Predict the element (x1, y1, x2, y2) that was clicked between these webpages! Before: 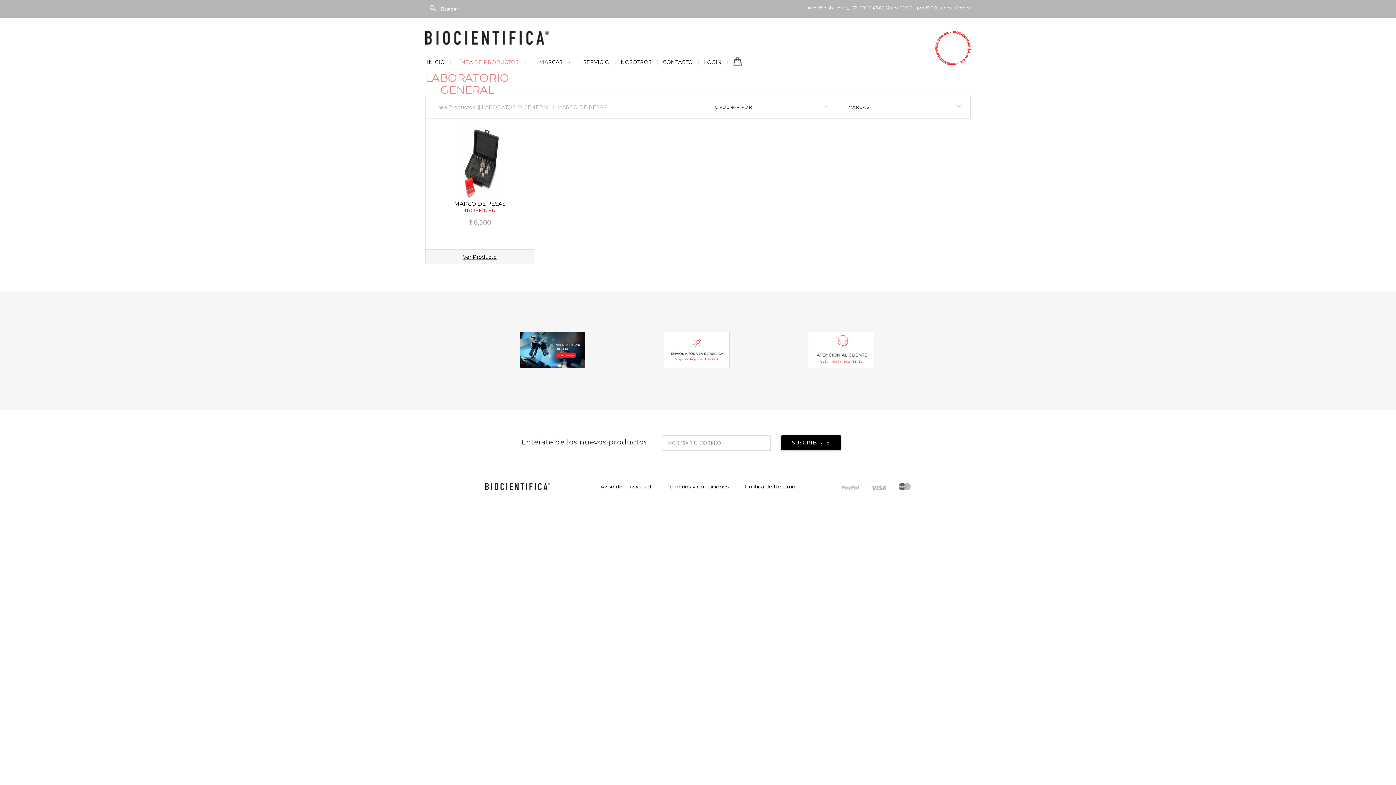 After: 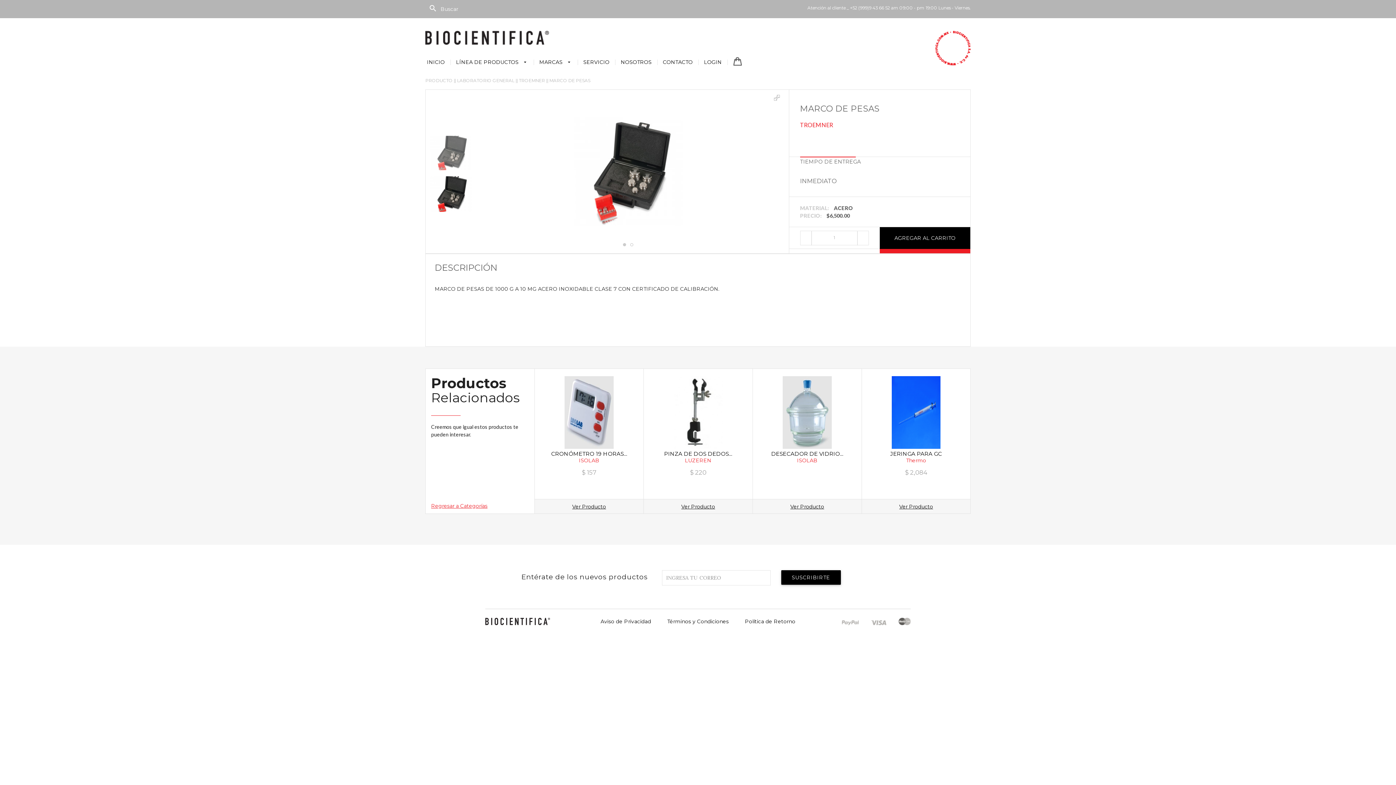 Action: bbox: (455, 193, 504, 200)